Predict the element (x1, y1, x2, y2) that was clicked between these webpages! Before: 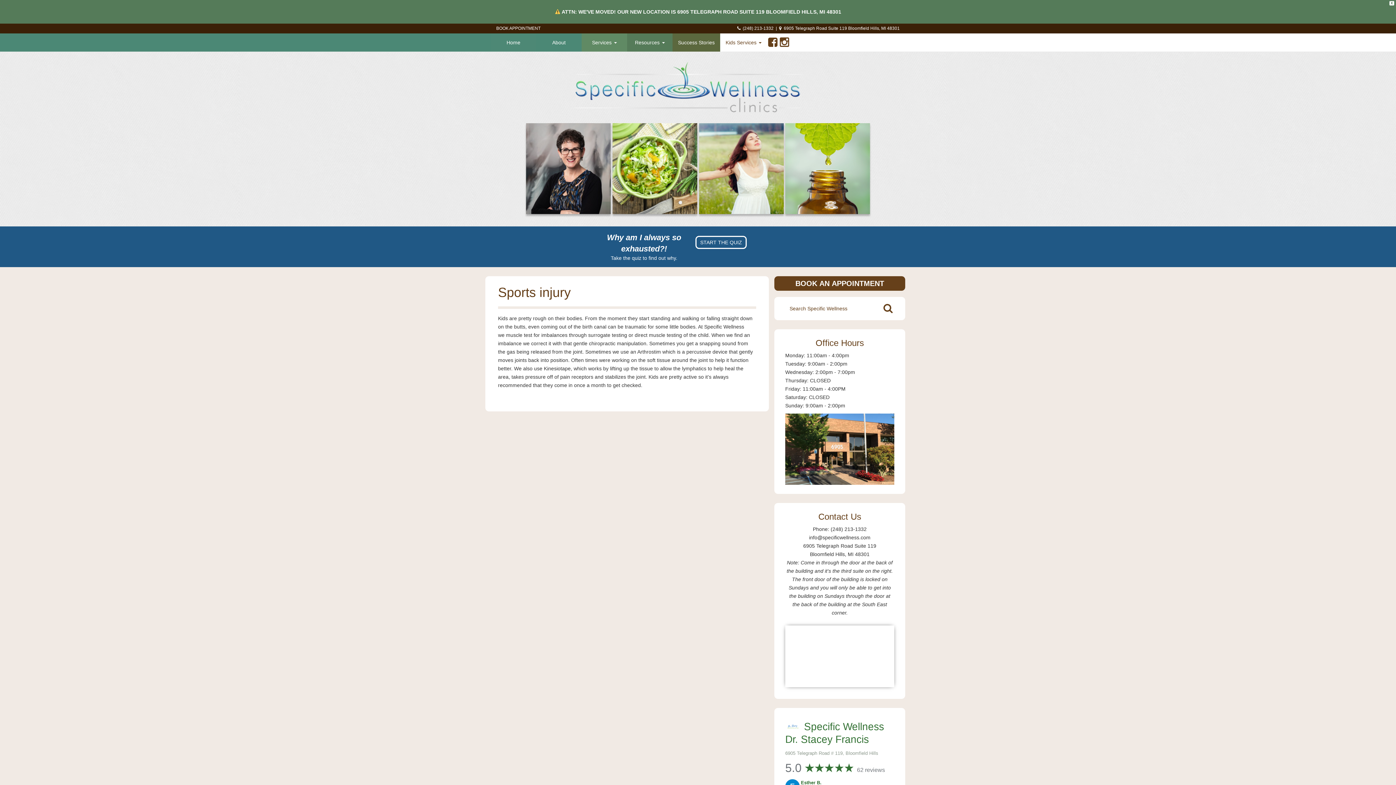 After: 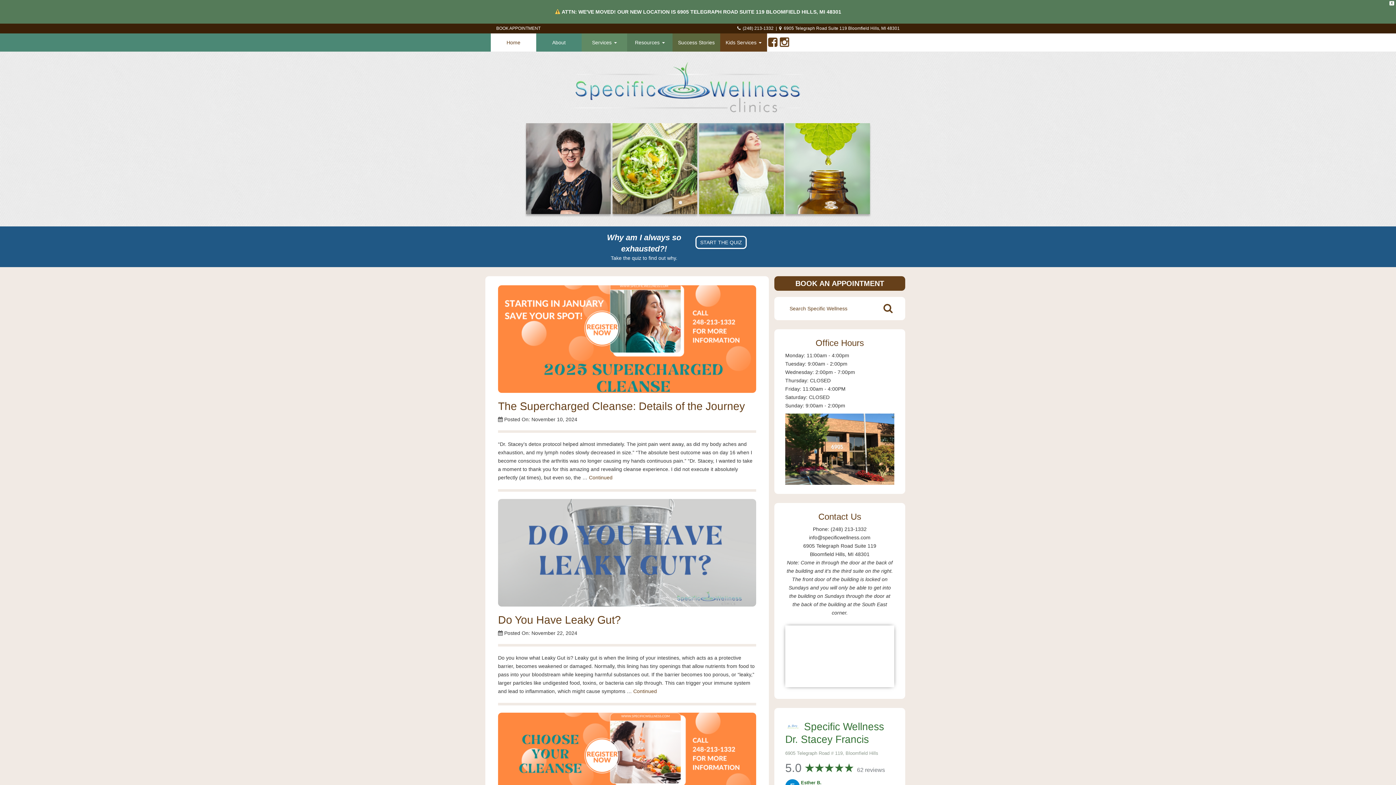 Action: bbox: (568, 88, 827, 94)